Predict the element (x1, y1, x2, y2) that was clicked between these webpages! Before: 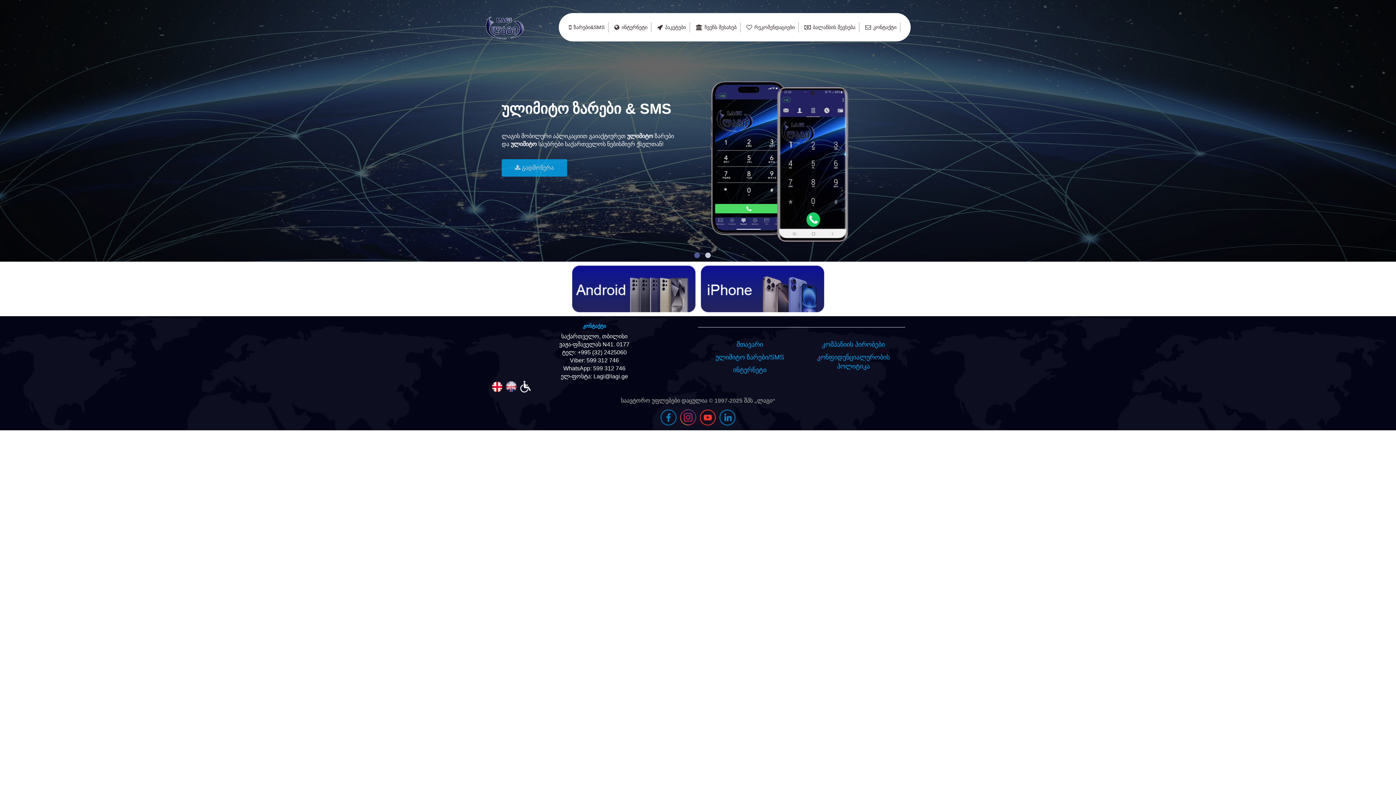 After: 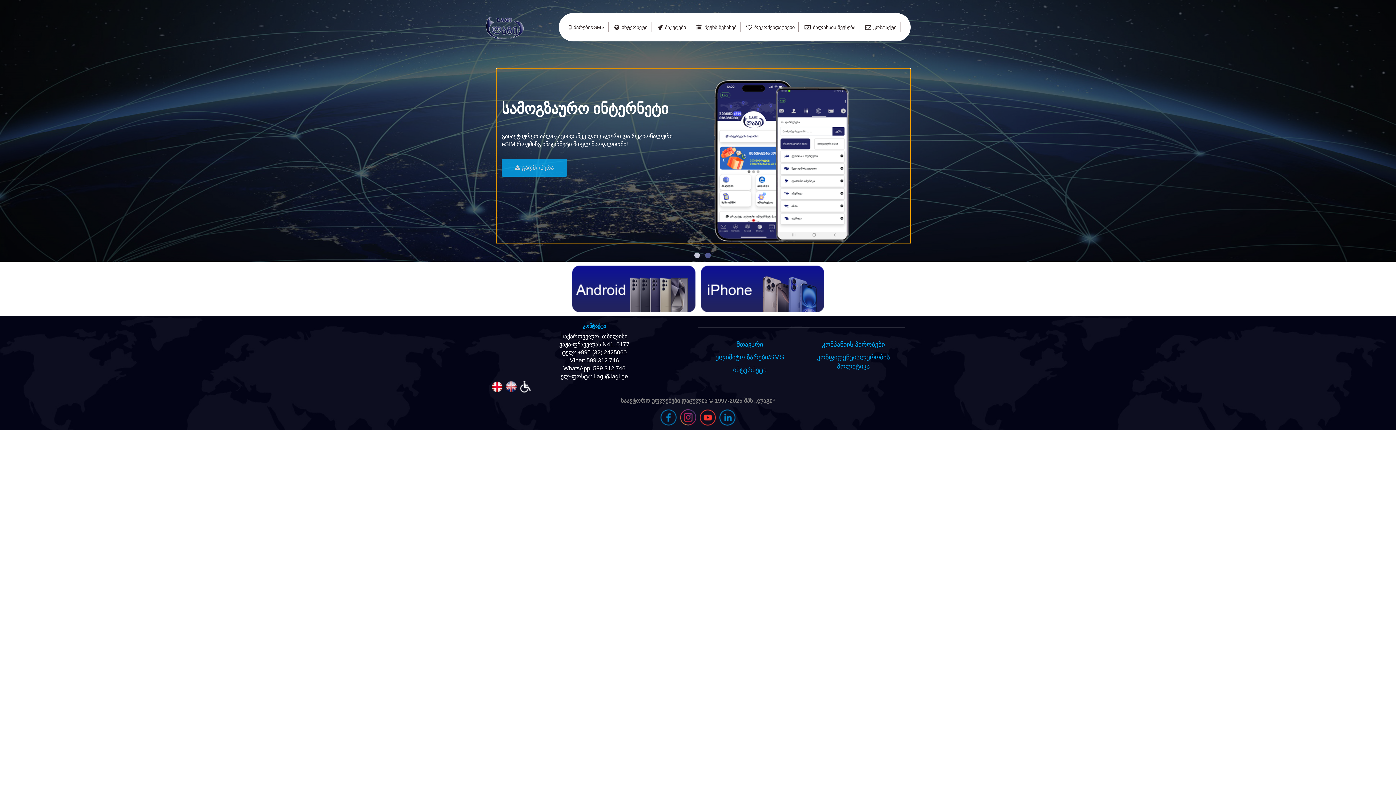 Action: label: 2 bbox: (705, 252, 710, 258)